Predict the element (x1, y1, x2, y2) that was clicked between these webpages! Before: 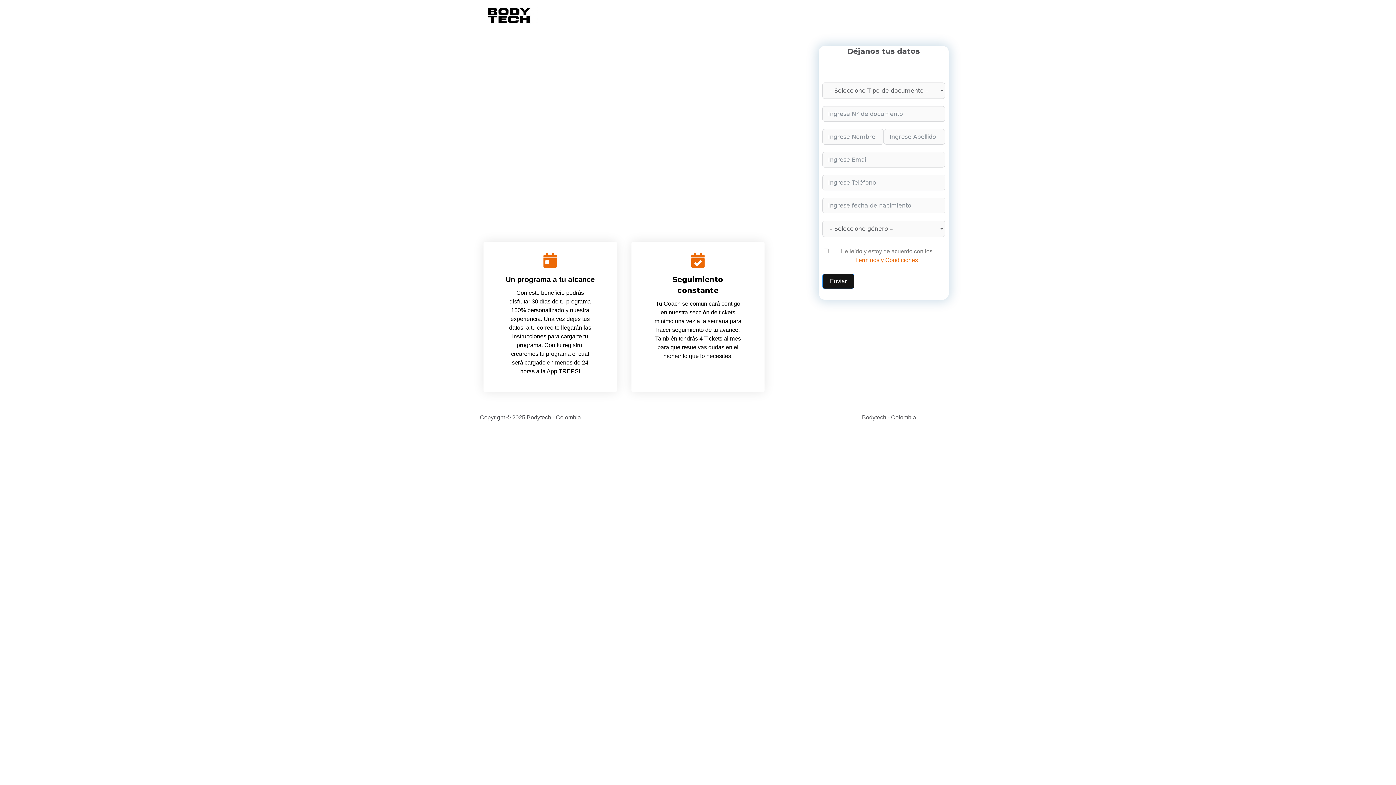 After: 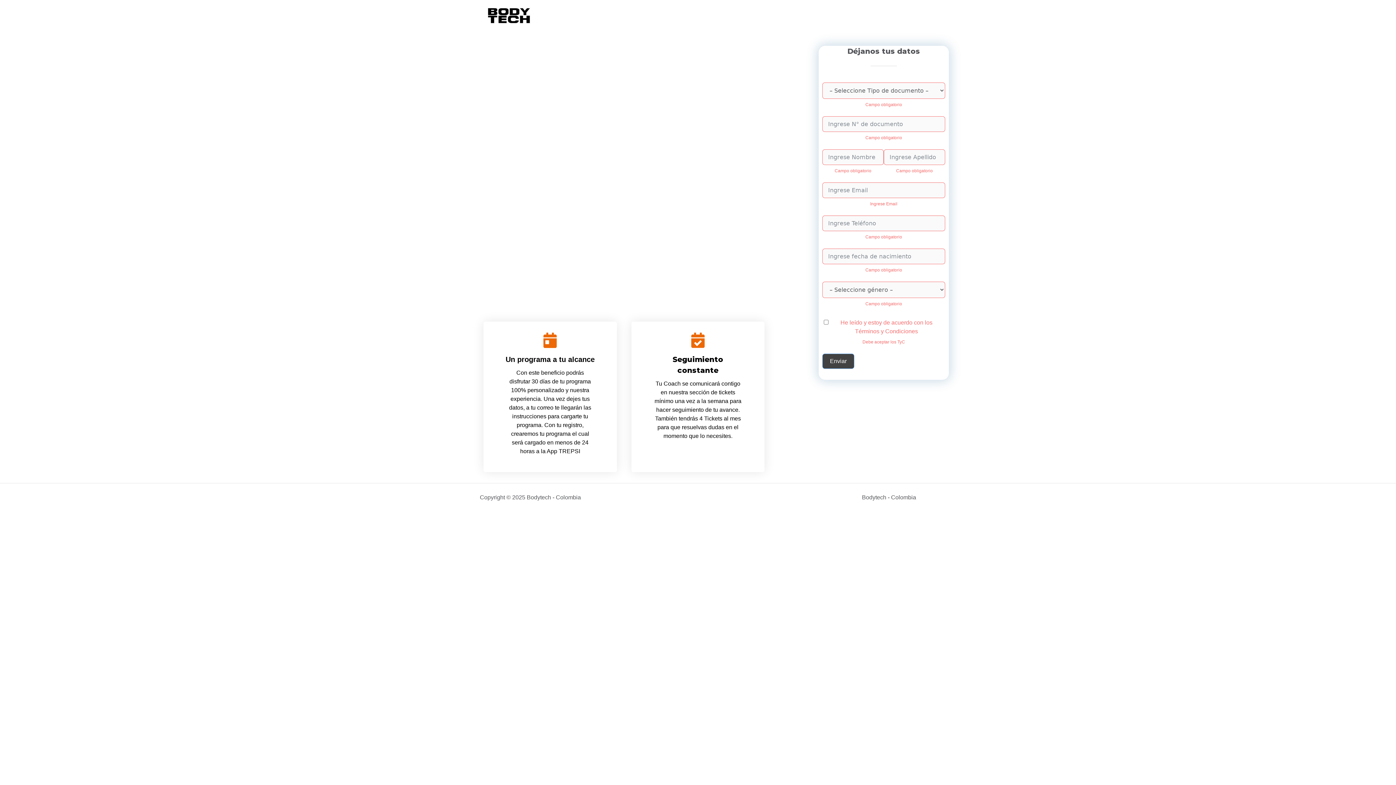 Action: label: Enviar bbox: (822, 273, 854, 289)